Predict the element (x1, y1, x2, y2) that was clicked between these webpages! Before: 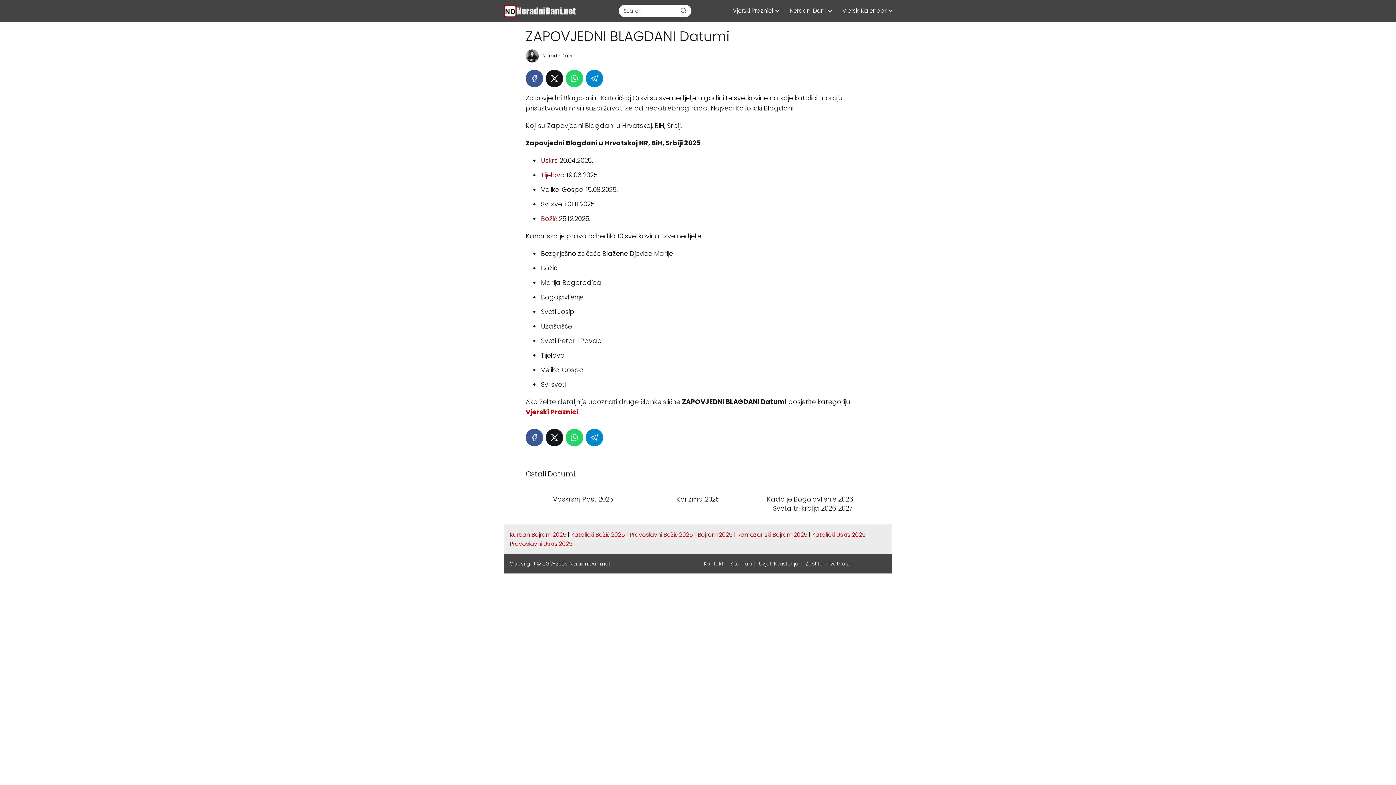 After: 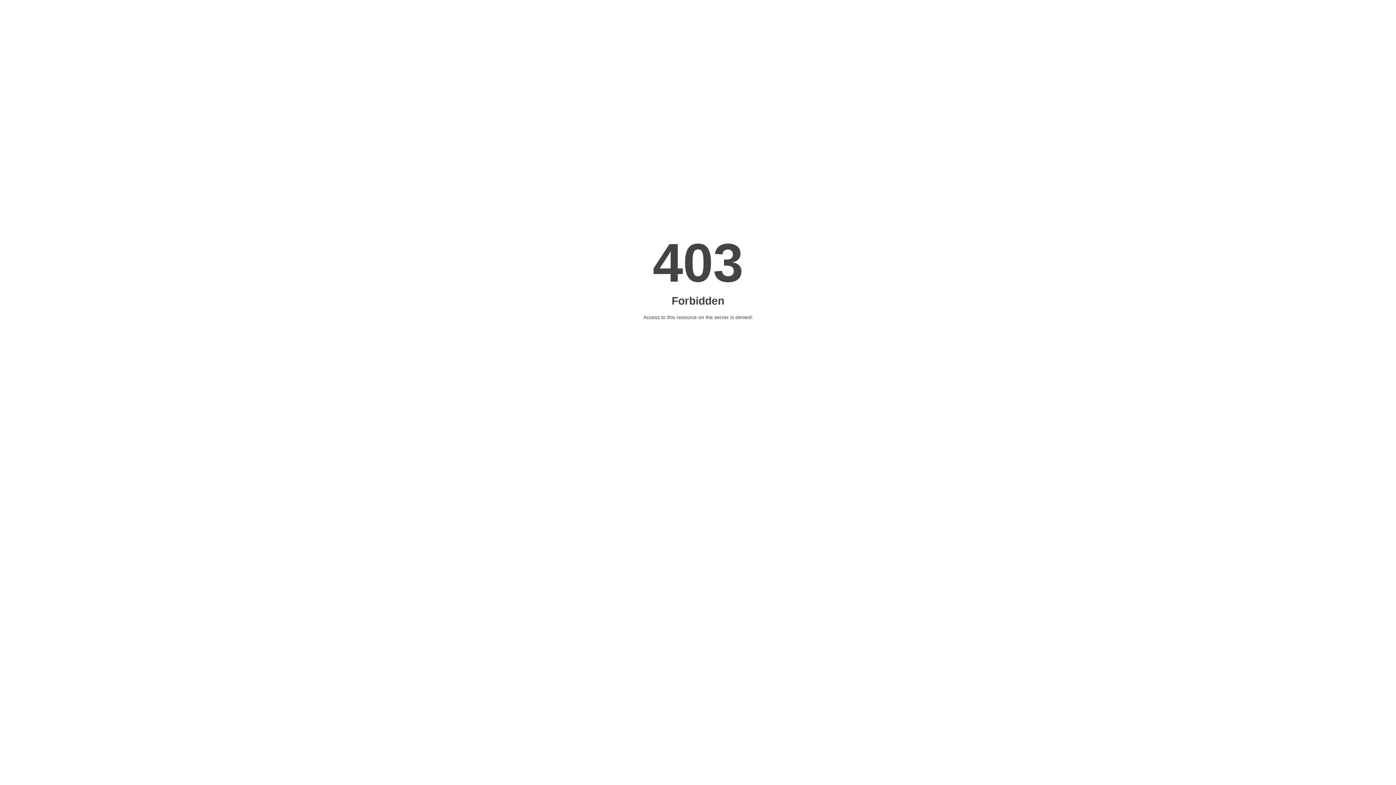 Action: bbox: (529, 494, 637, 504) label: Vaskrsnji Post 2025